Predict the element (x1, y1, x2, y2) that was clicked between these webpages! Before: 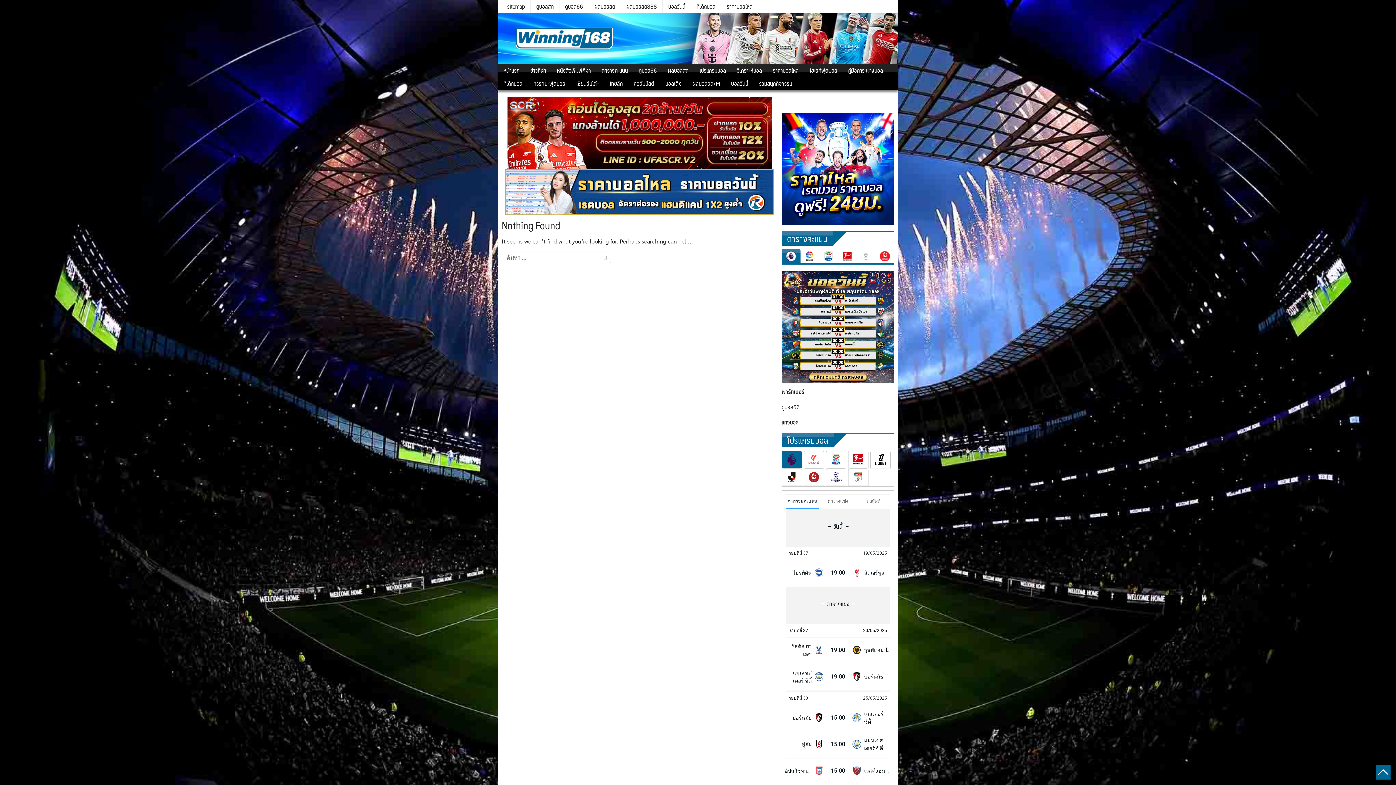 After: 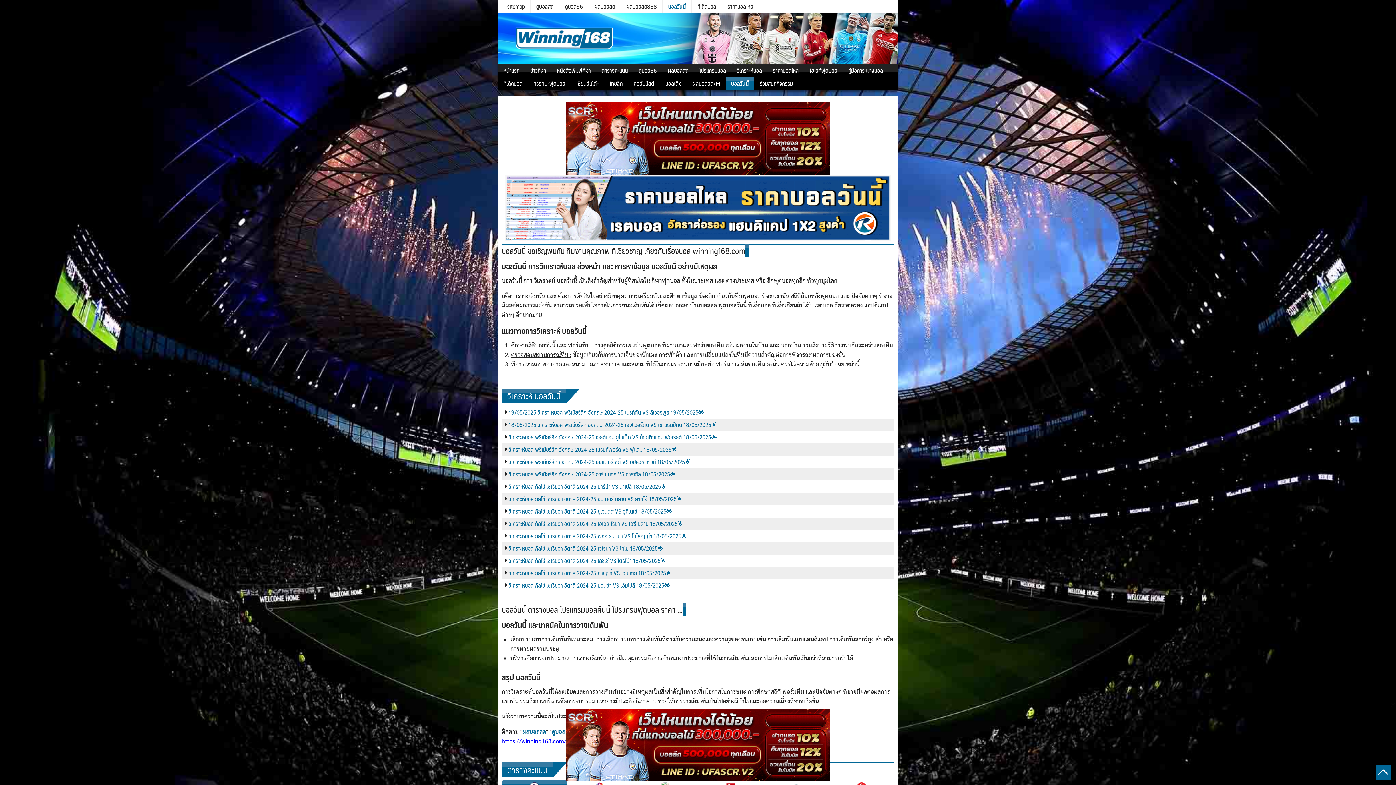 Action: bbox: (662, 0, 691, 13) label: บอลวันนี้